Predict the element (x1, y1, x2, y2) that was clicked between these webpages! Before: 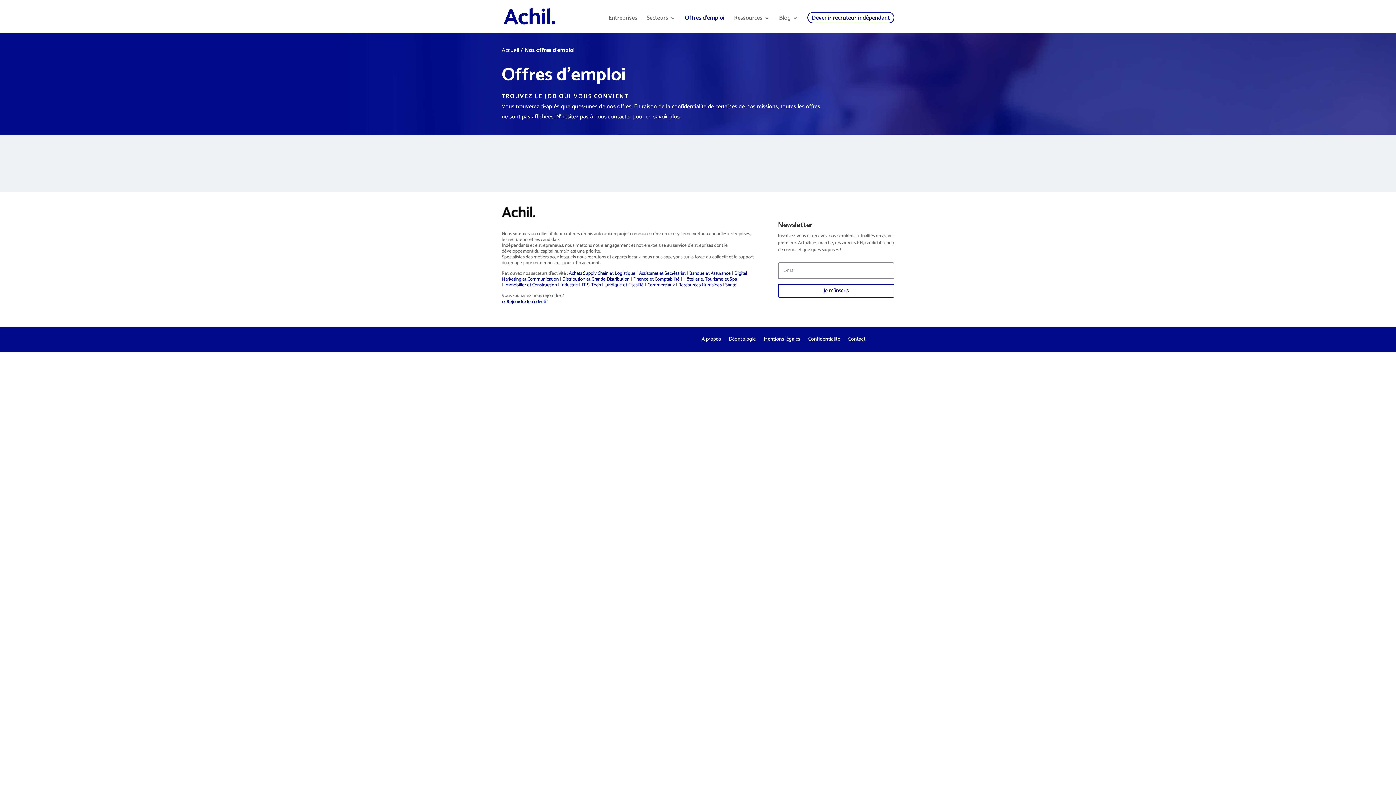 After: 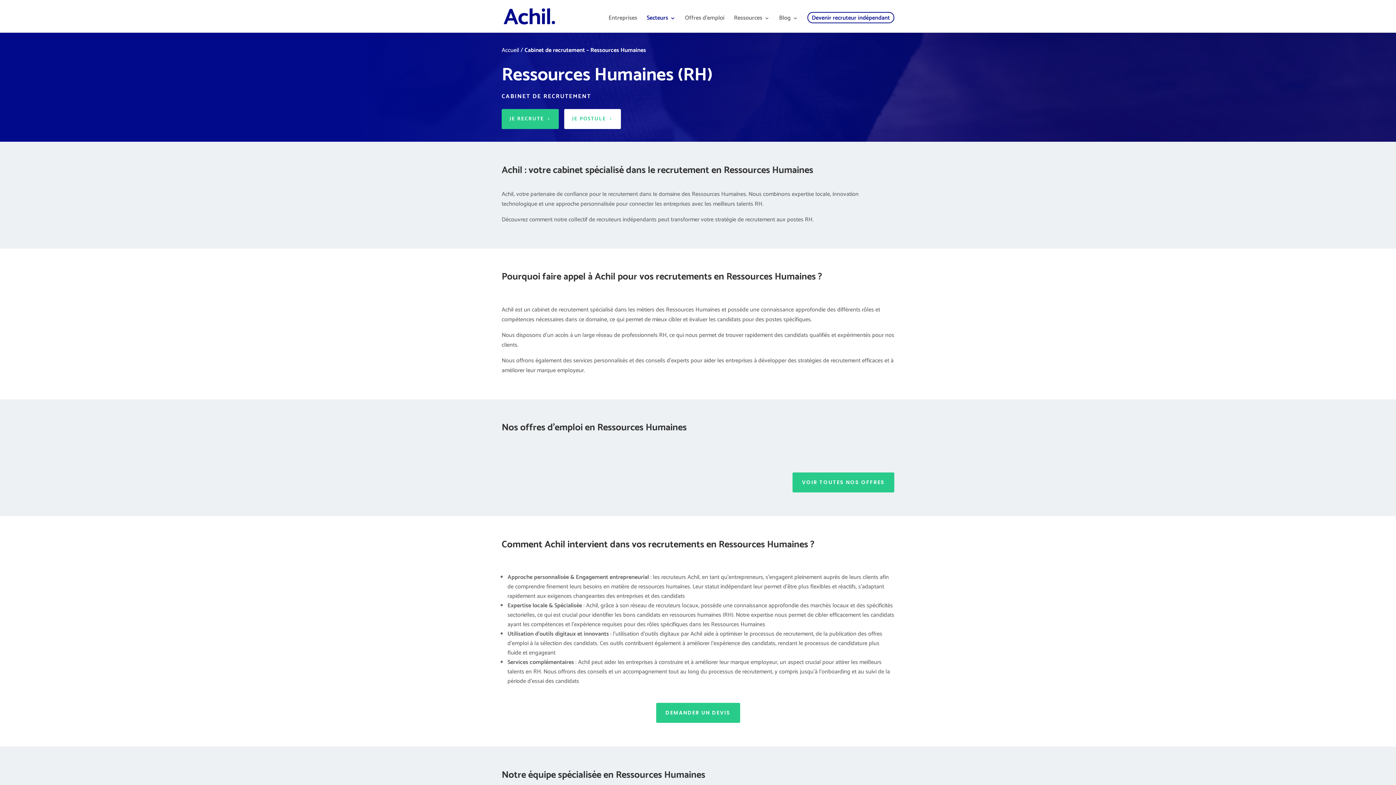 Action: label: Ressources Humaines bbox: (678, 281, 721, 289)